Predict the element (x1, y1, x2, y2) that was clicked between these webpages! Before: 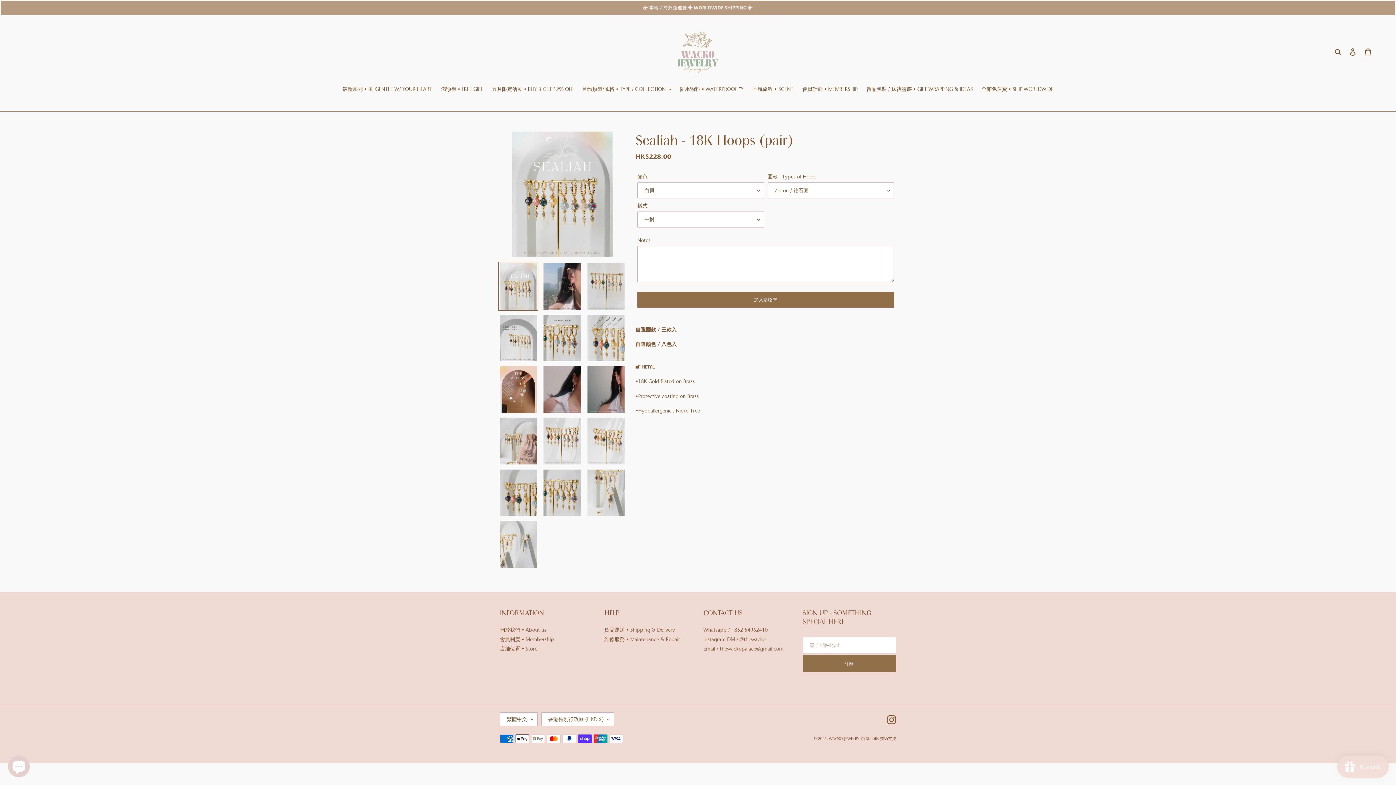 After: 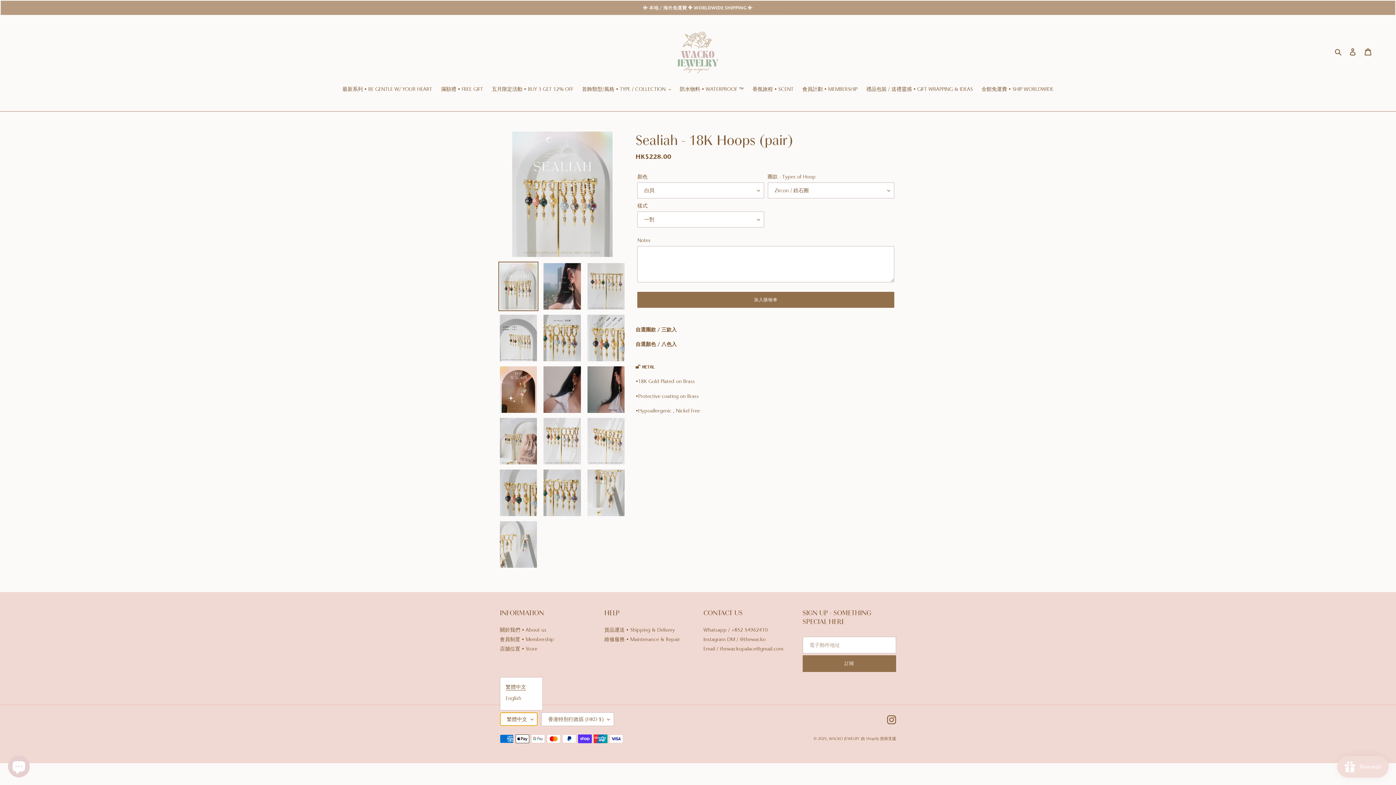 Action: bbox: (500, 712, 537, 726) label: 繁體中文